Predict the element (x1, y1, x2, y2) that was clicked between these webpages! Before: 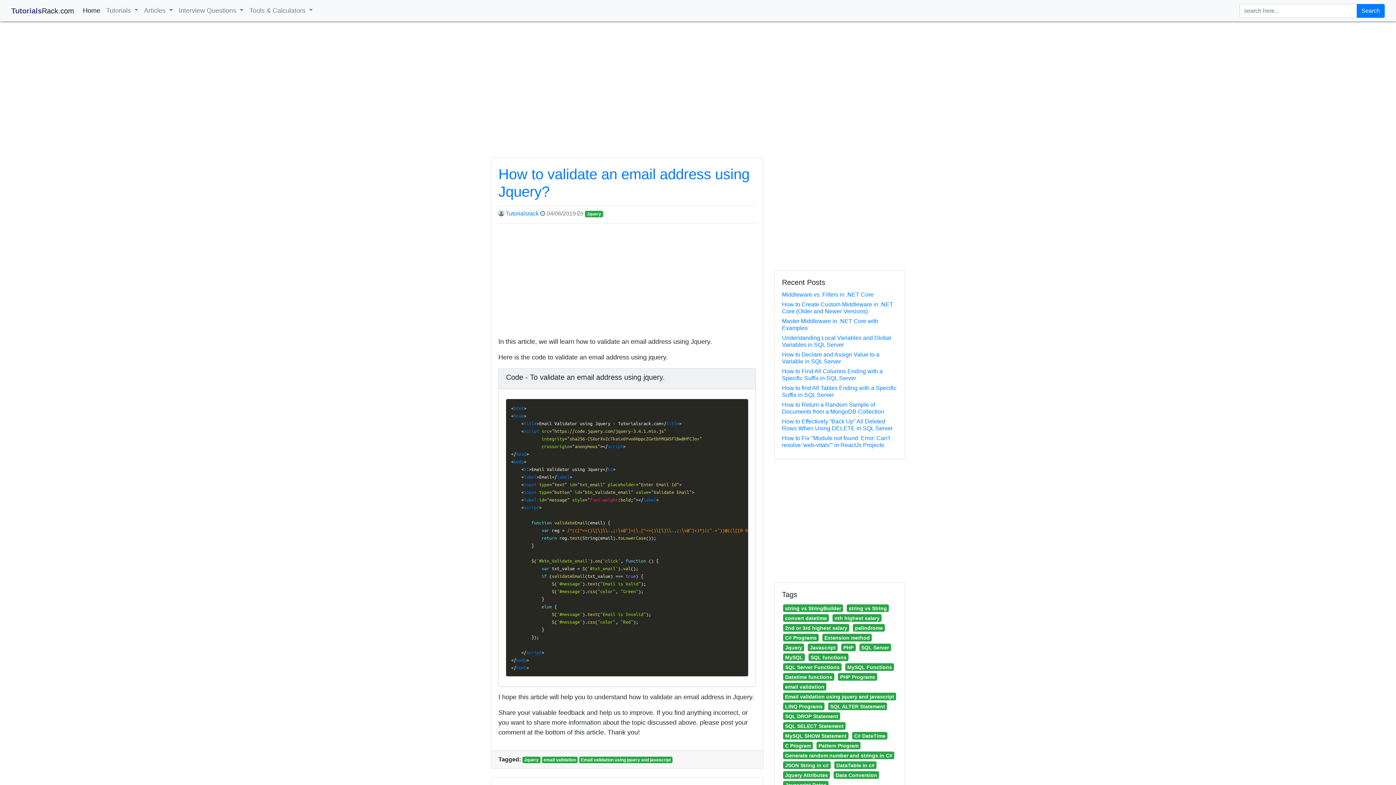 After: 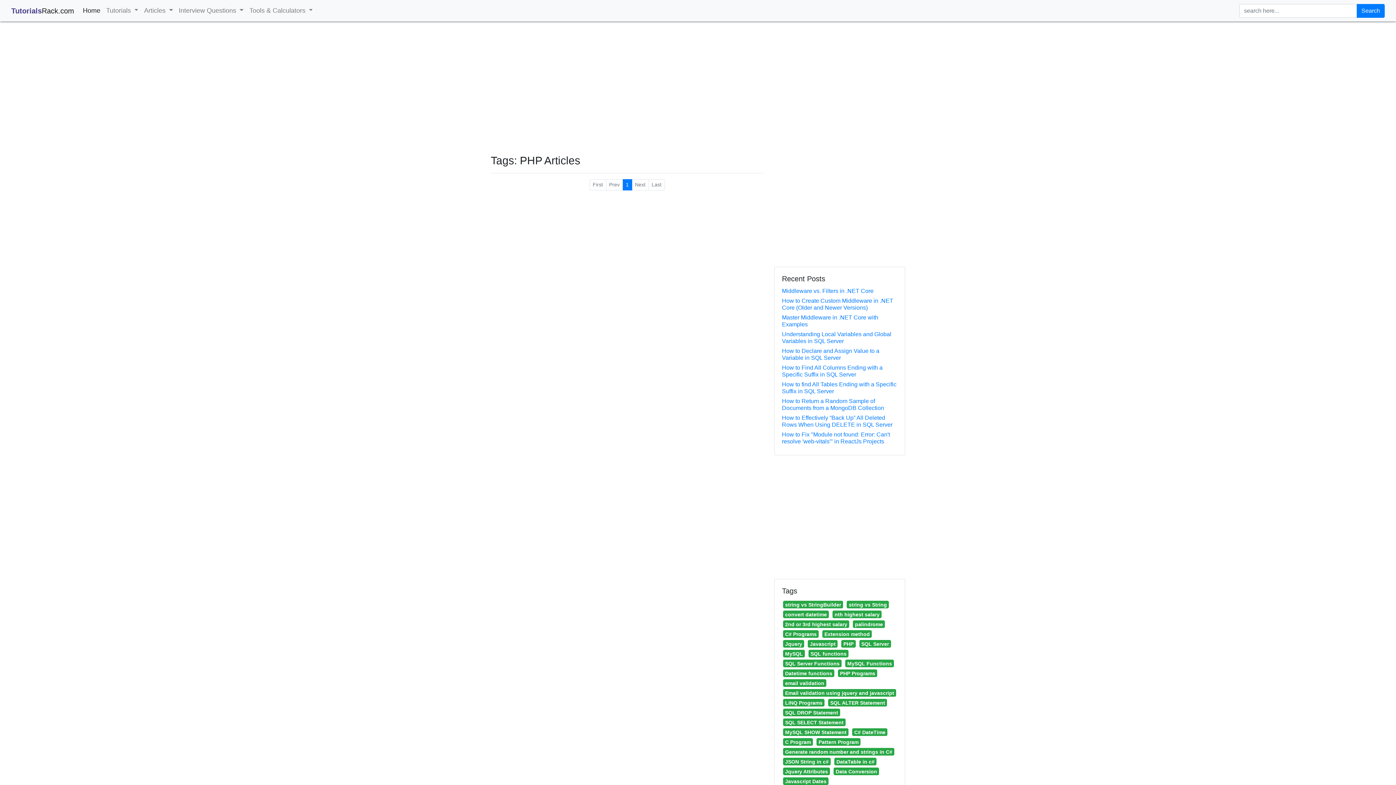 Action: label: PHP bbox: (841, 483, 855, 491)